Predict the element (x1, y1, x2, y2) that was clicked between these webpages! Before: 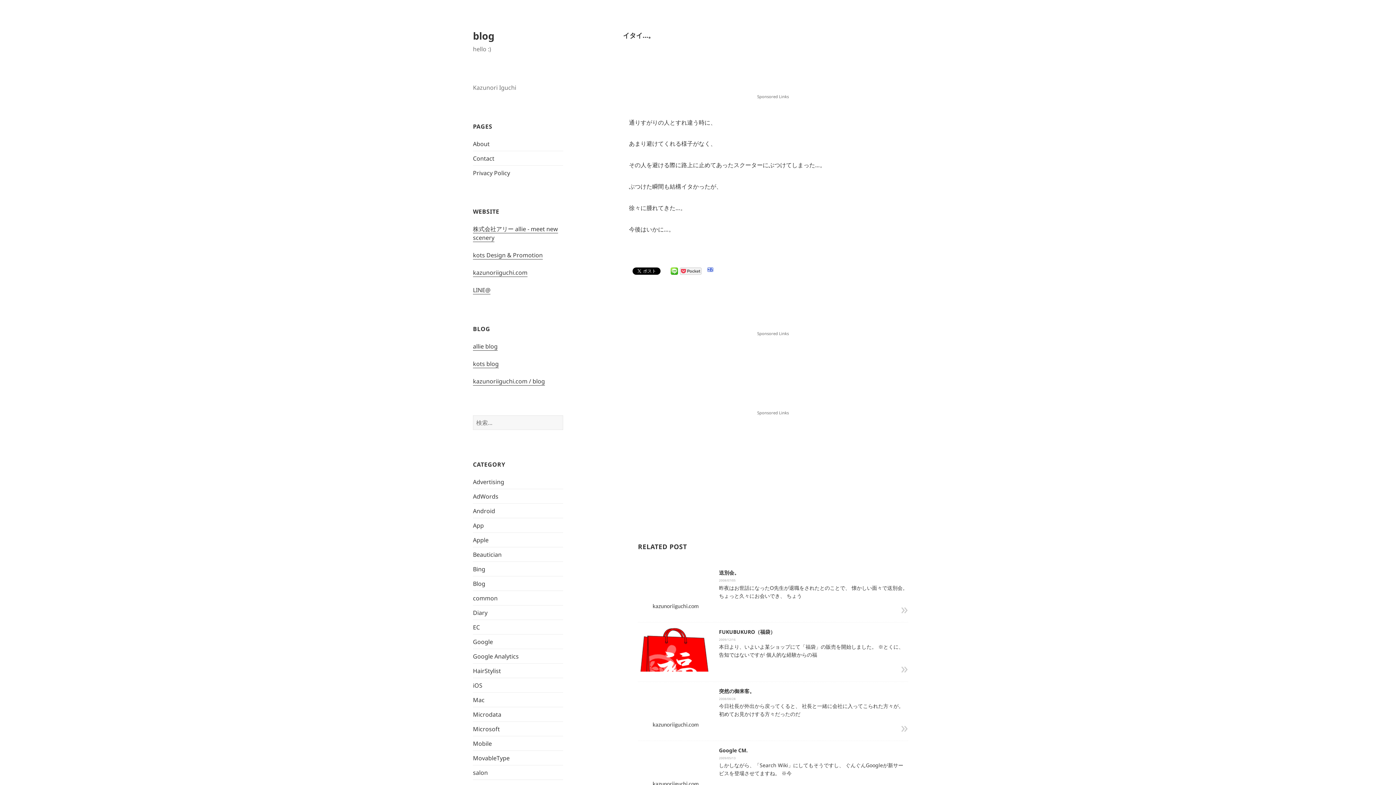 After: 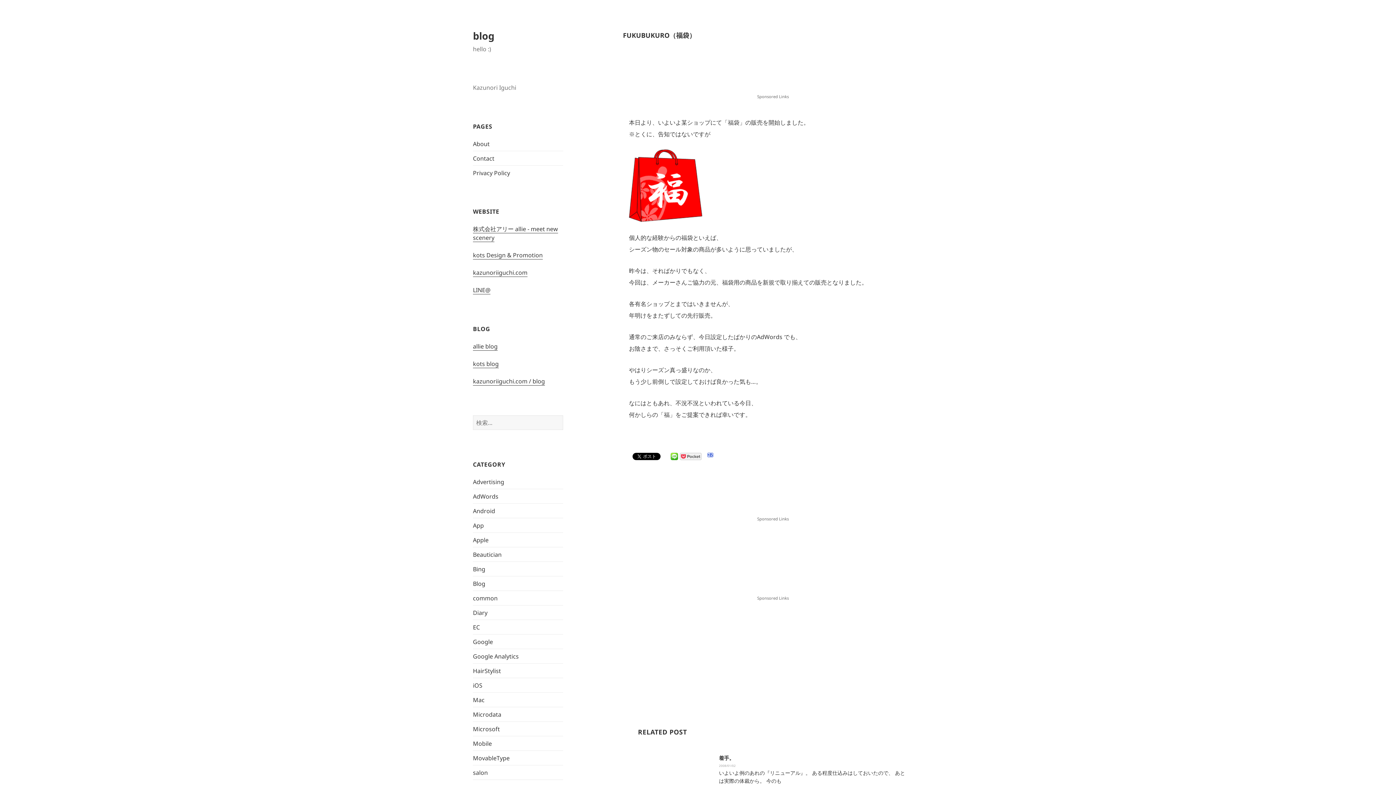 Action: bbox: (719, 660, 908, 676) label: »